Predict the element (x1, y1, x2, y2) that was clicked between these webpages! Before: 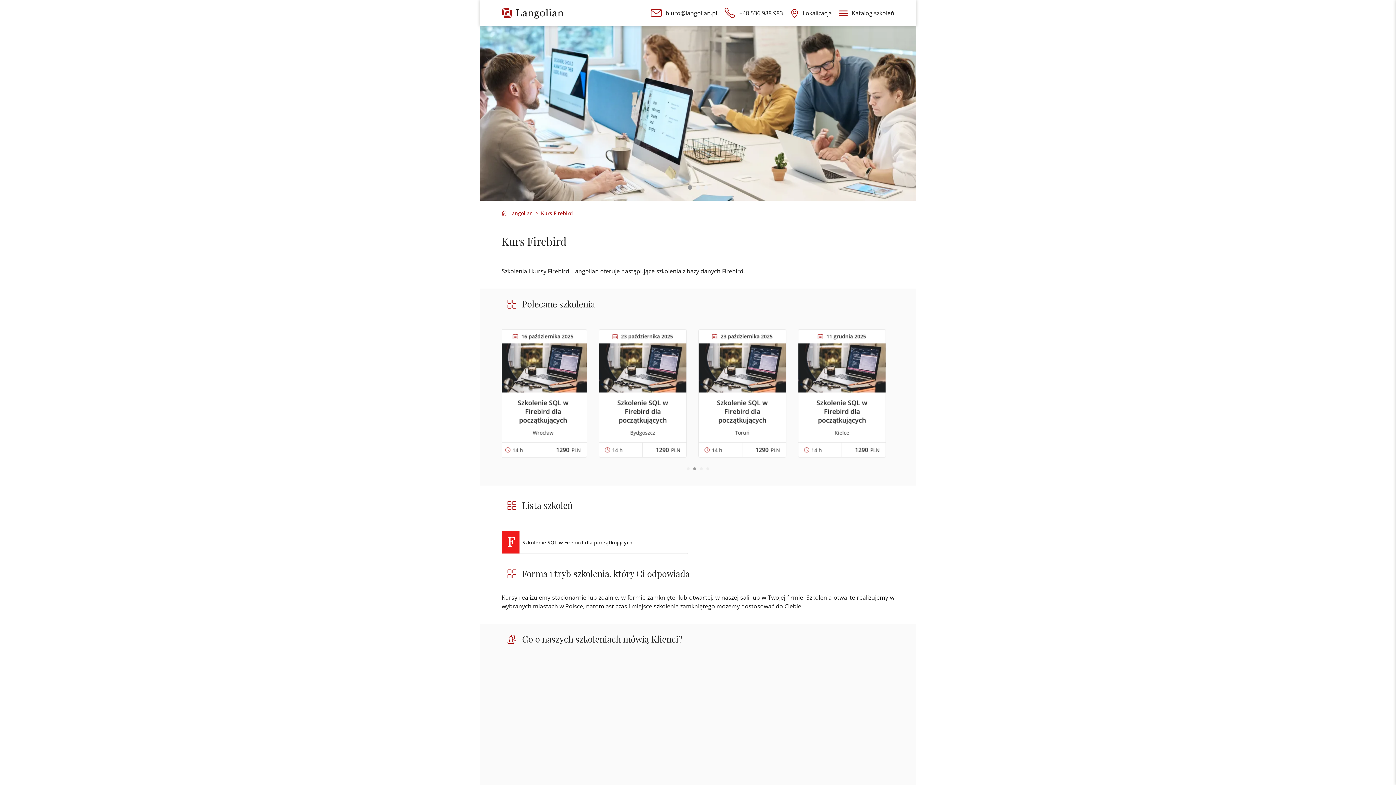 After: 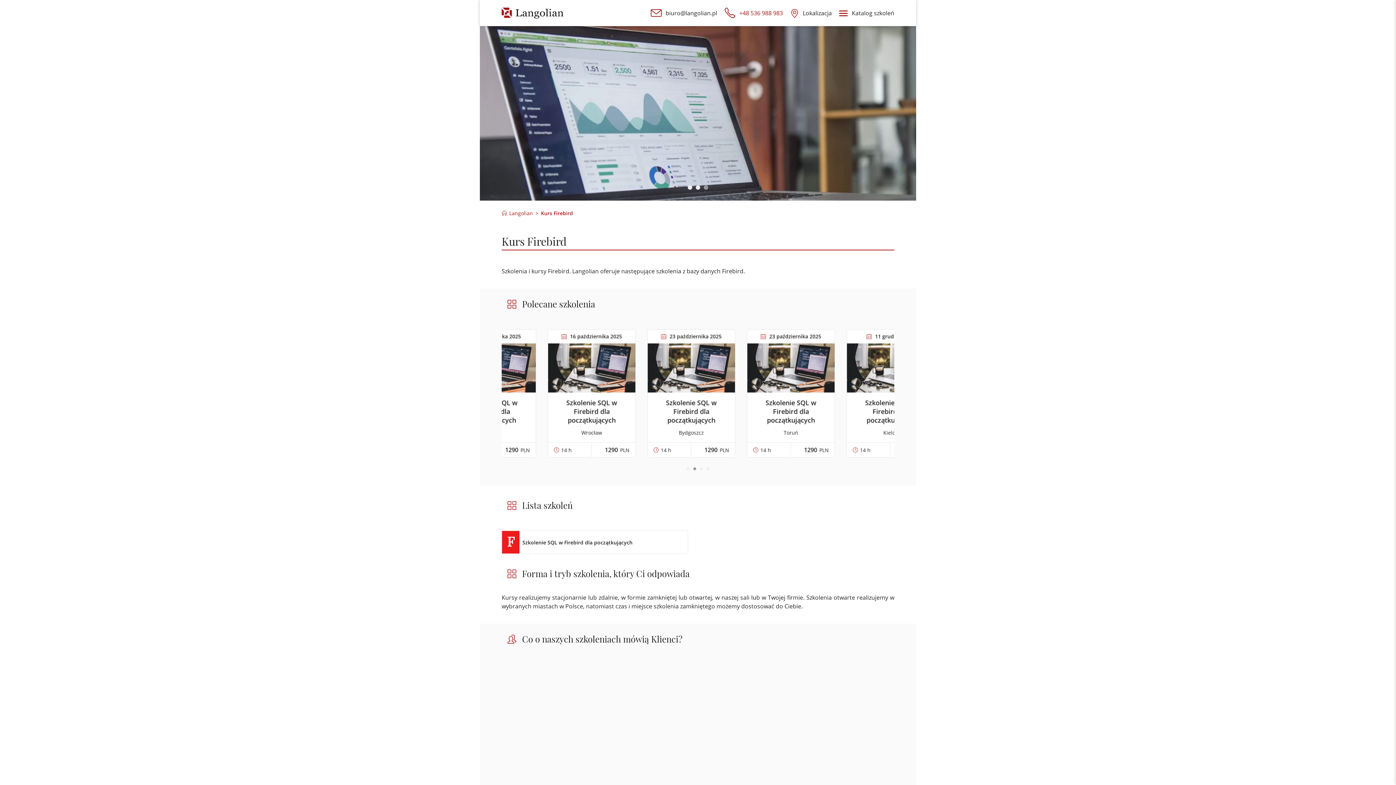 Action: bbox: (724, 4, 783, 21) label: +48 536 988 983